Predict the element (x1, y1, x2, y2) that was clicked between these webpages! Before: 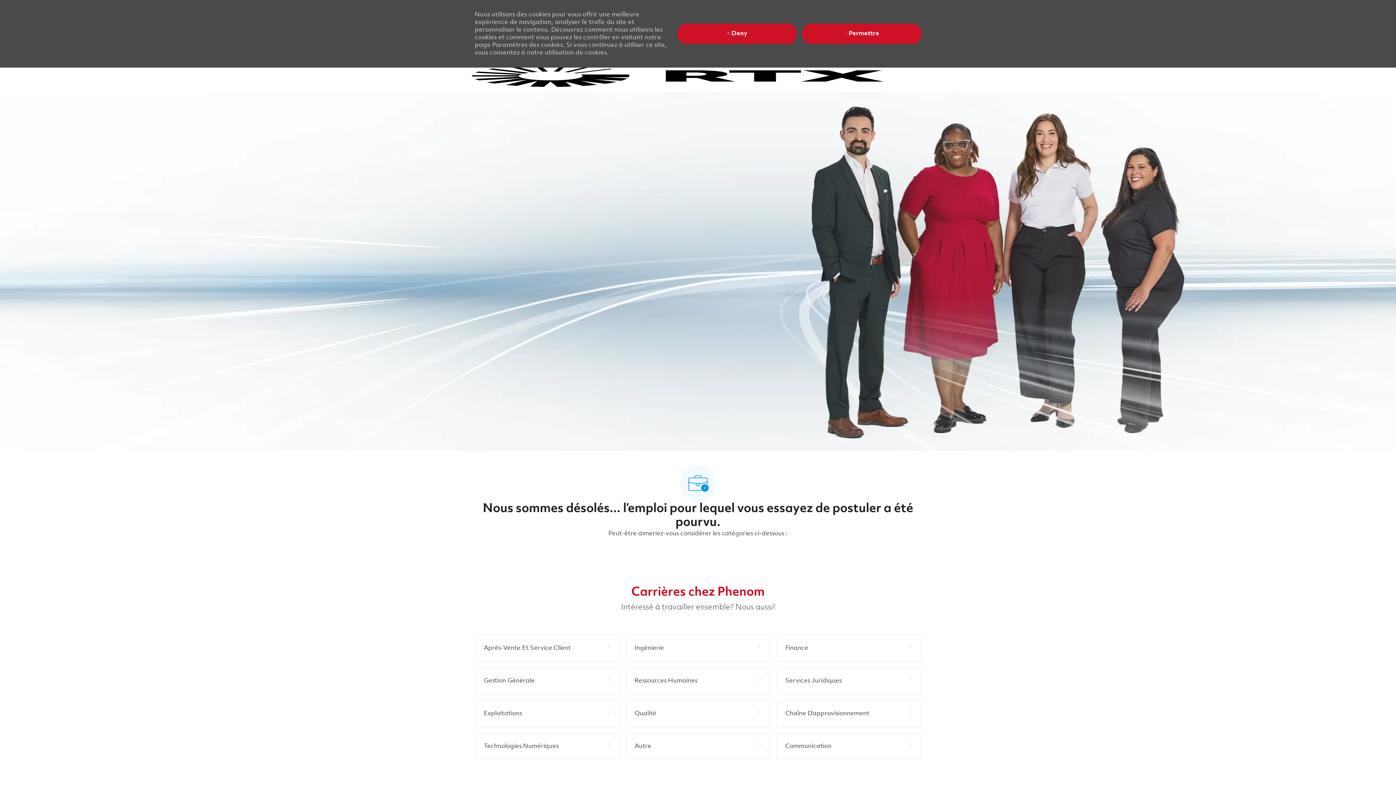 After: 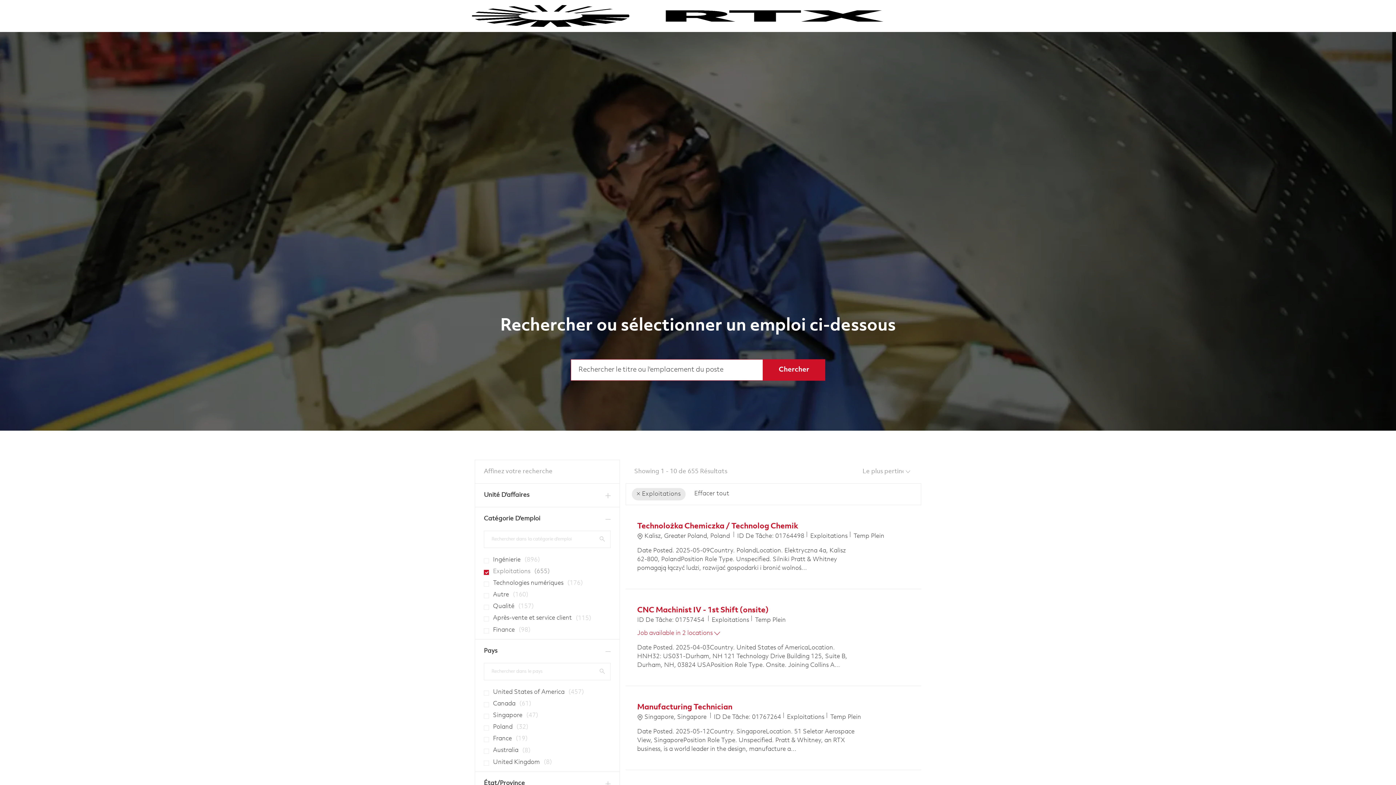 Action: bbox: (474, 700, 619, 727) label: Exploitations 655 Emplois